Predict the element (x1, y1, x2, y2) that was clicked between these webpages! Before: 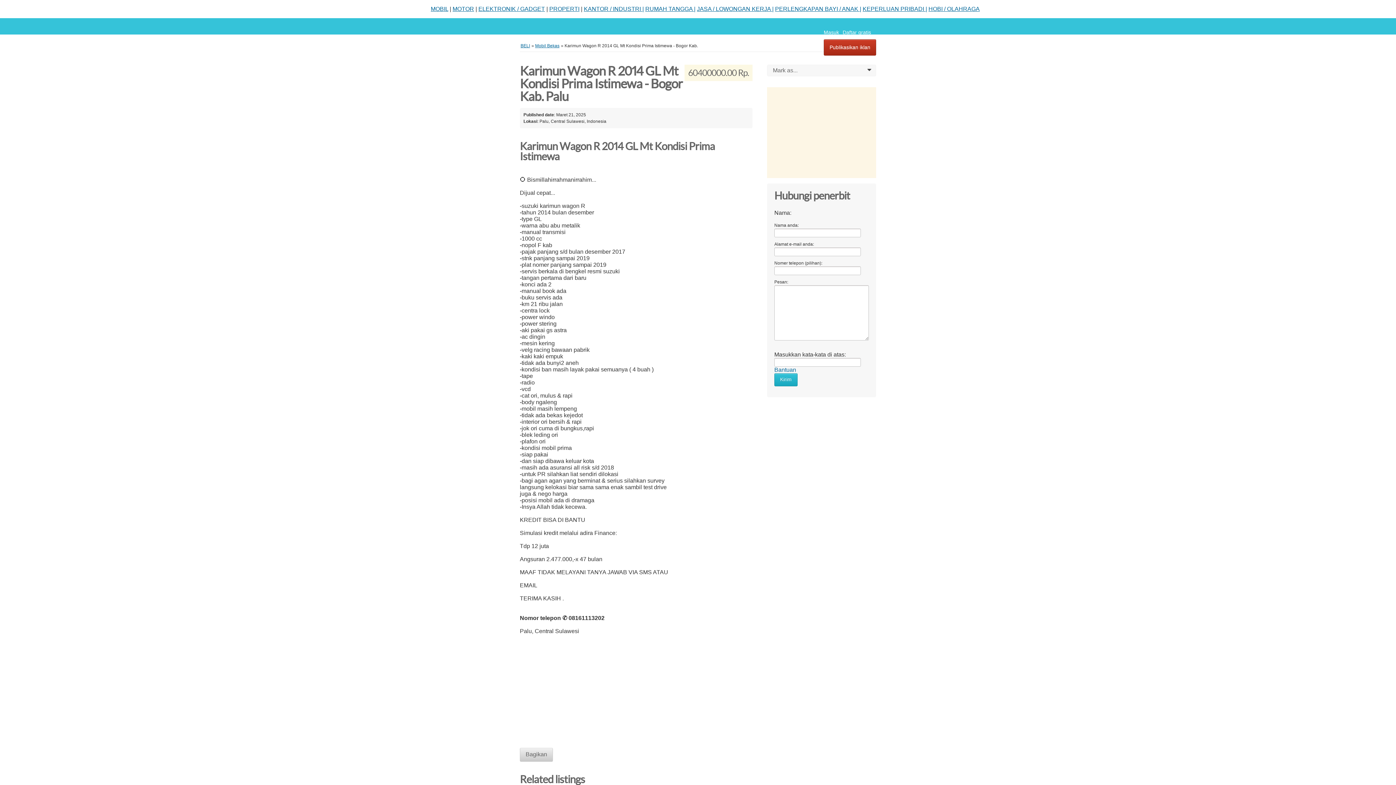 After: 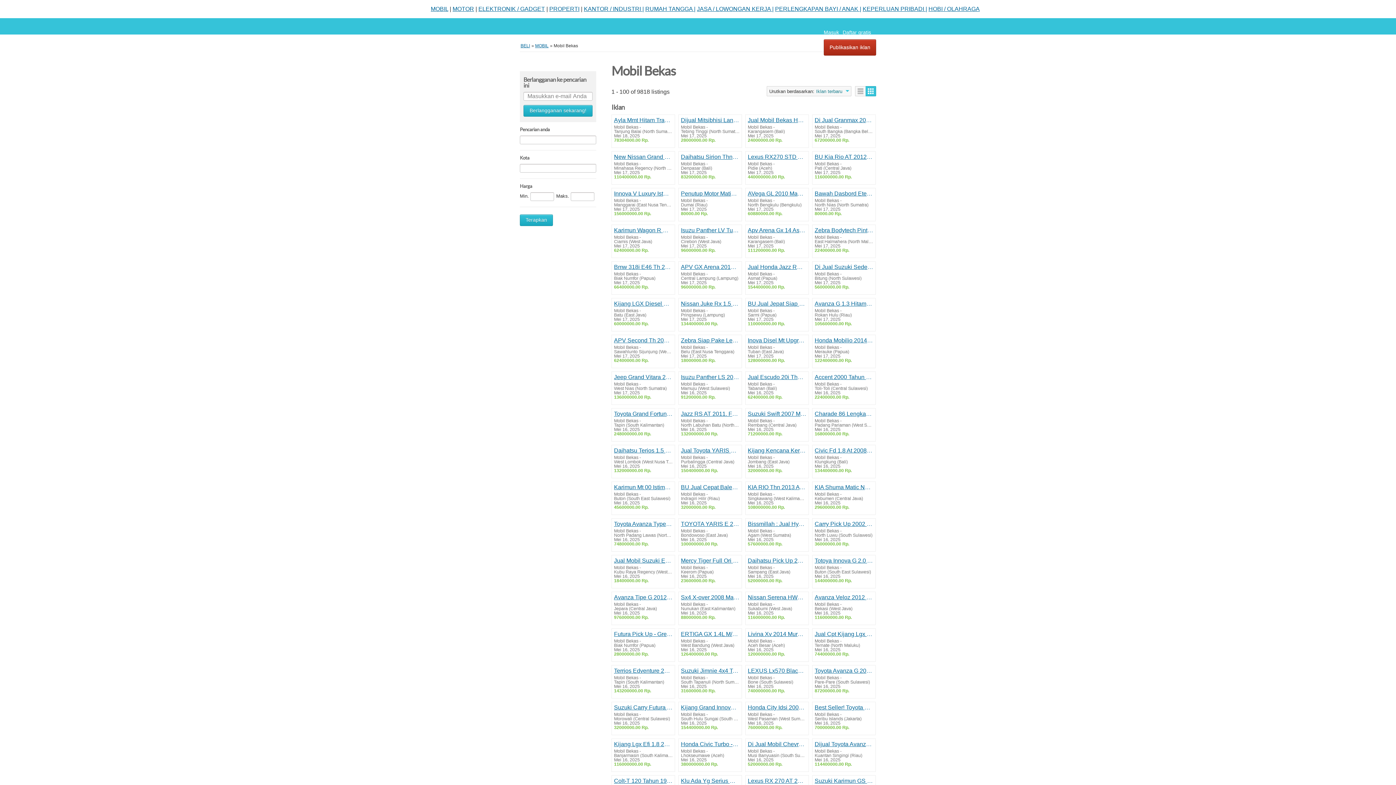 Action: bbox: (535, 43, 559, 48) label: Mobil Bekas